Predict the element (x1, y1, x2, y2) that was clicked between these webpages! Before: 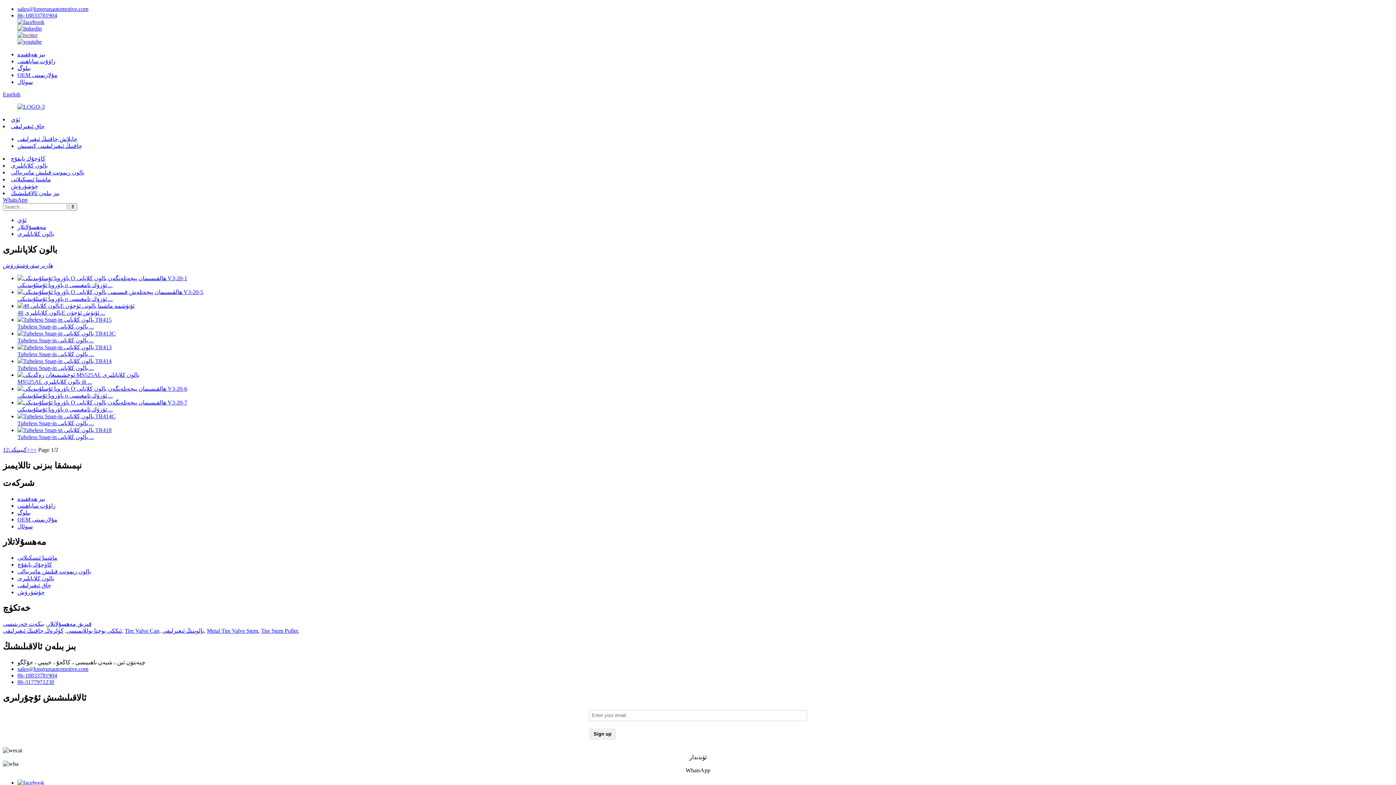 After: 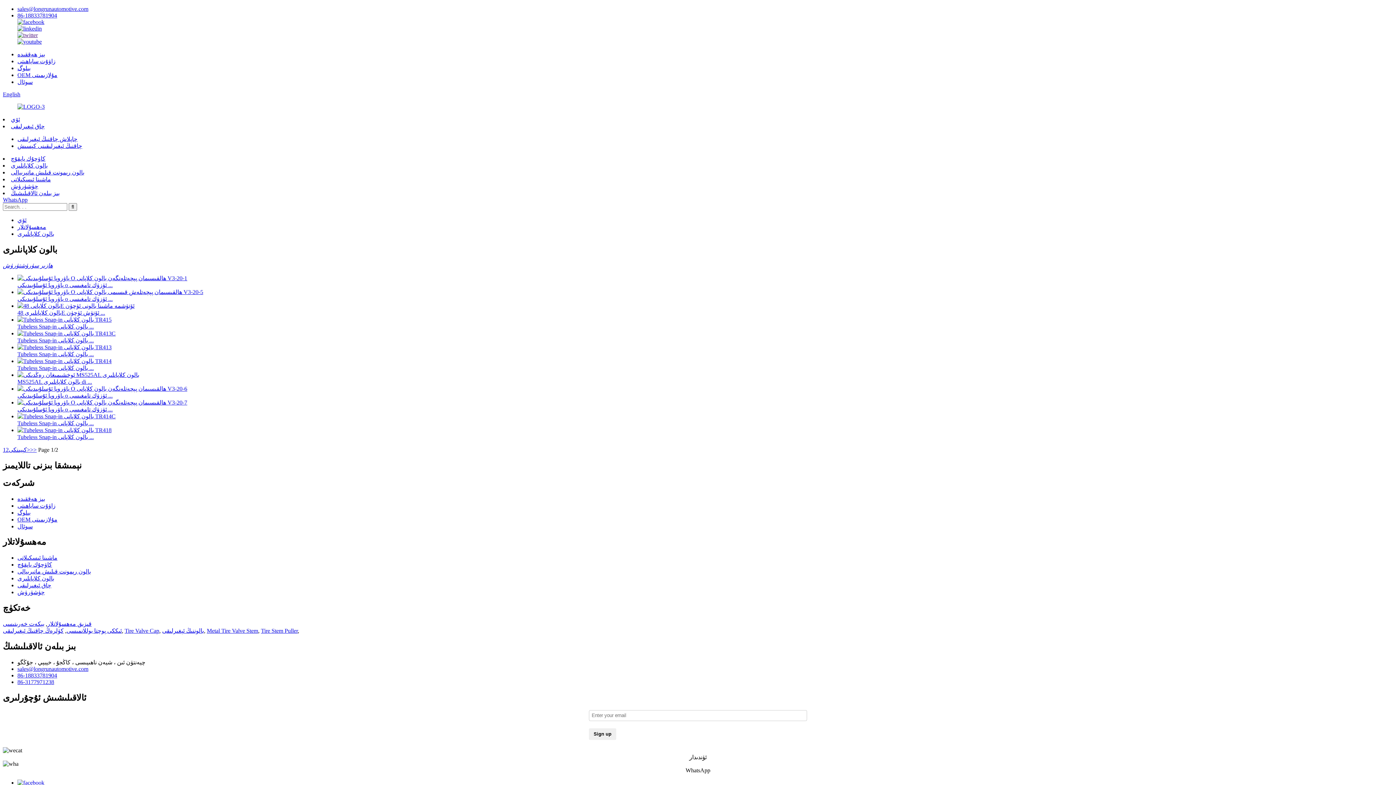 Action: label: بالون كلاپانلىرى bbox: (17, 575, 54, 581)